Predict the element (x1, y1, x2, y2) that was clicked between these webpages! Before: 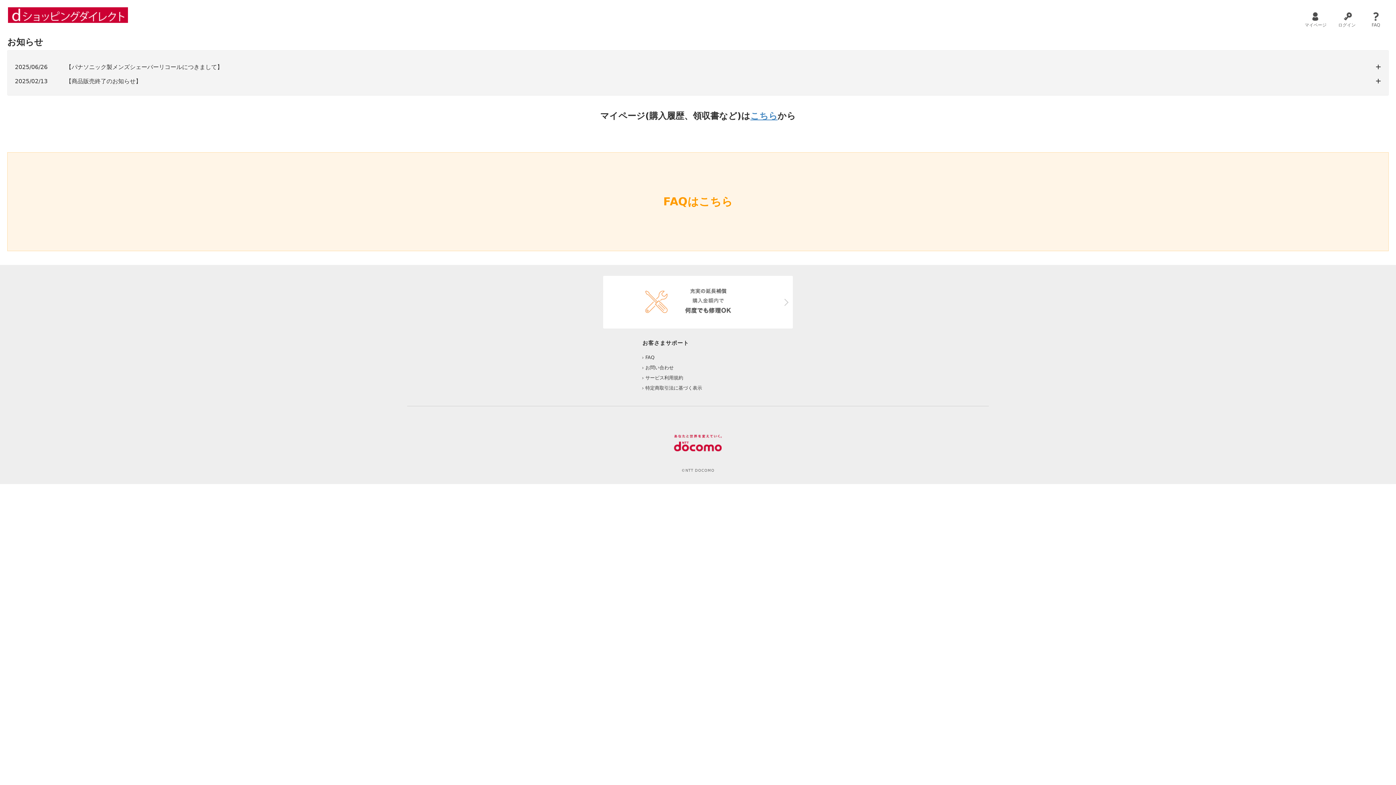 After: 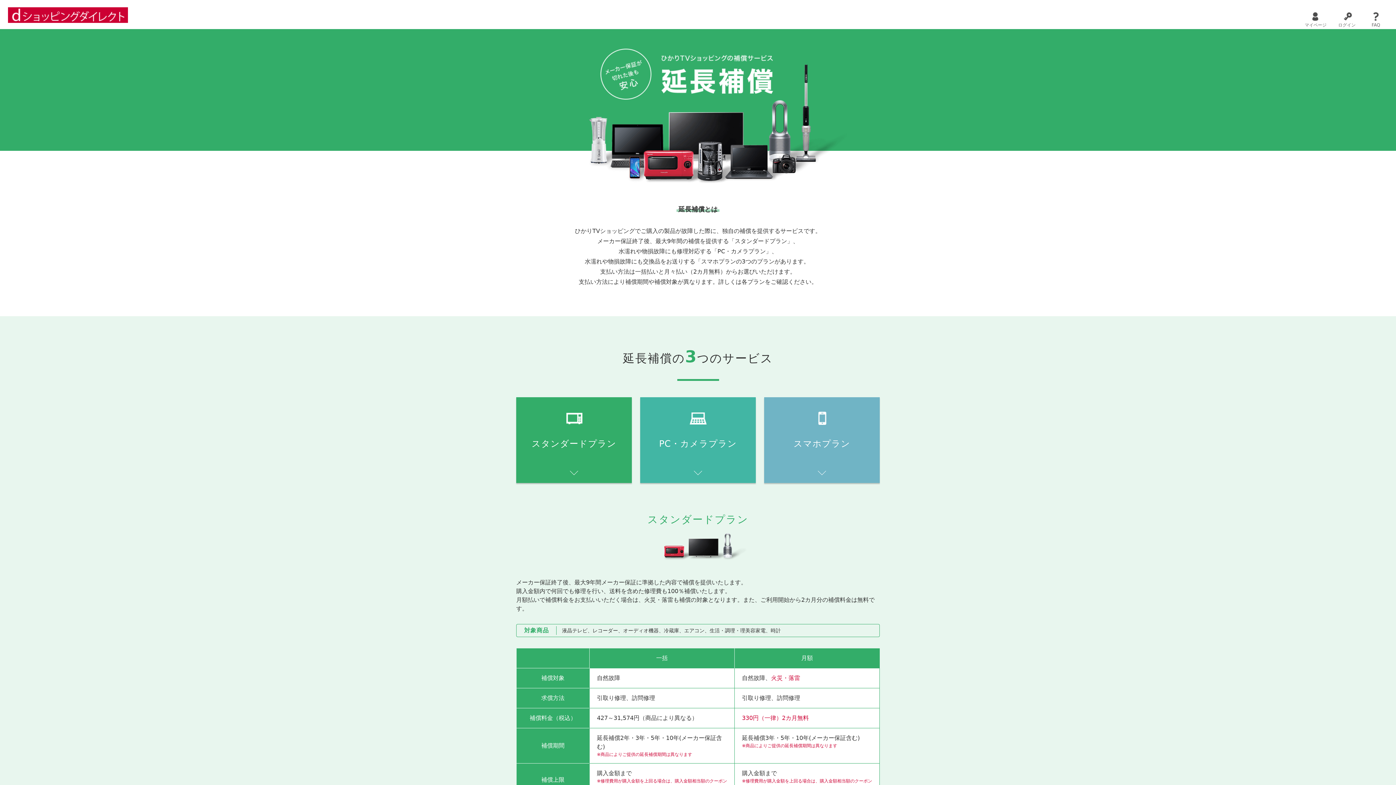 Action: bbox: (603, 276, 793, 328)